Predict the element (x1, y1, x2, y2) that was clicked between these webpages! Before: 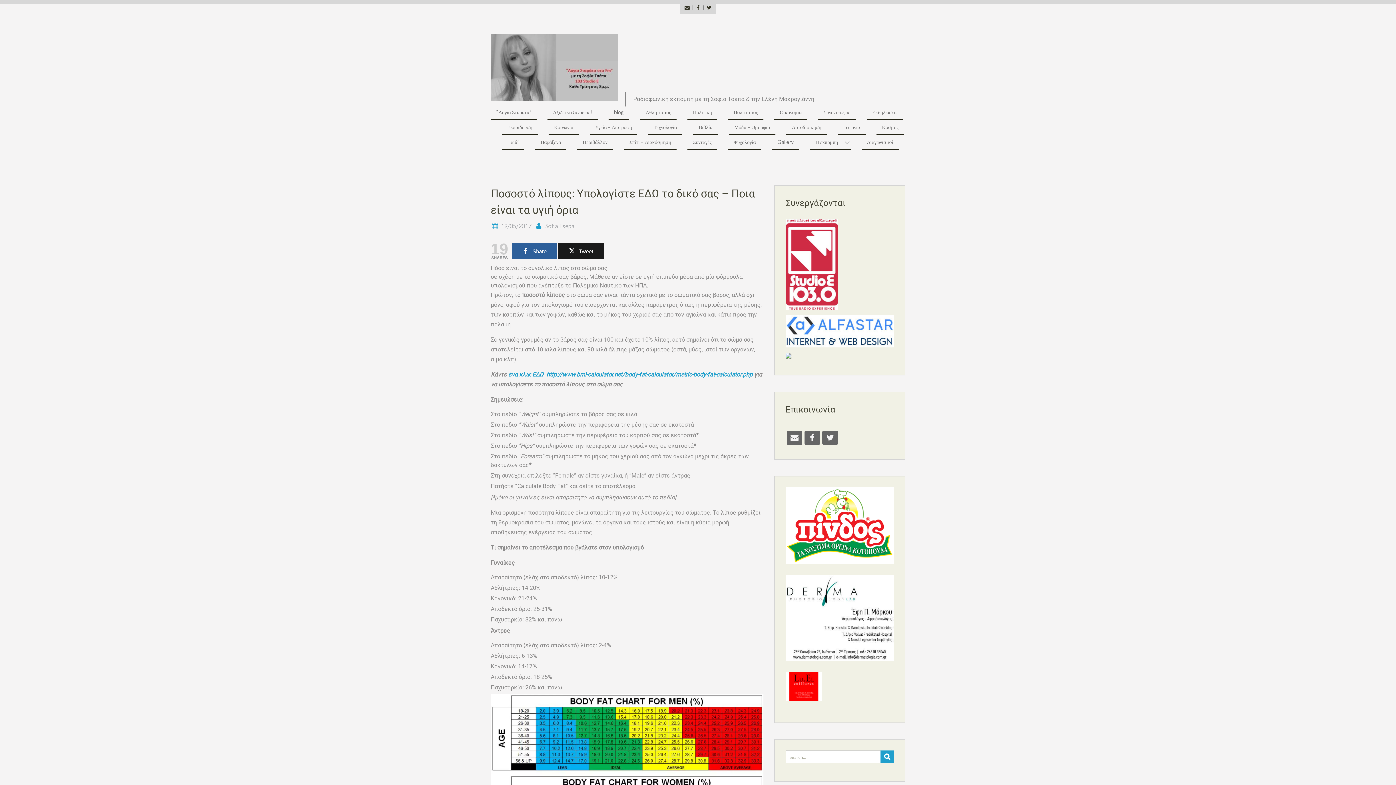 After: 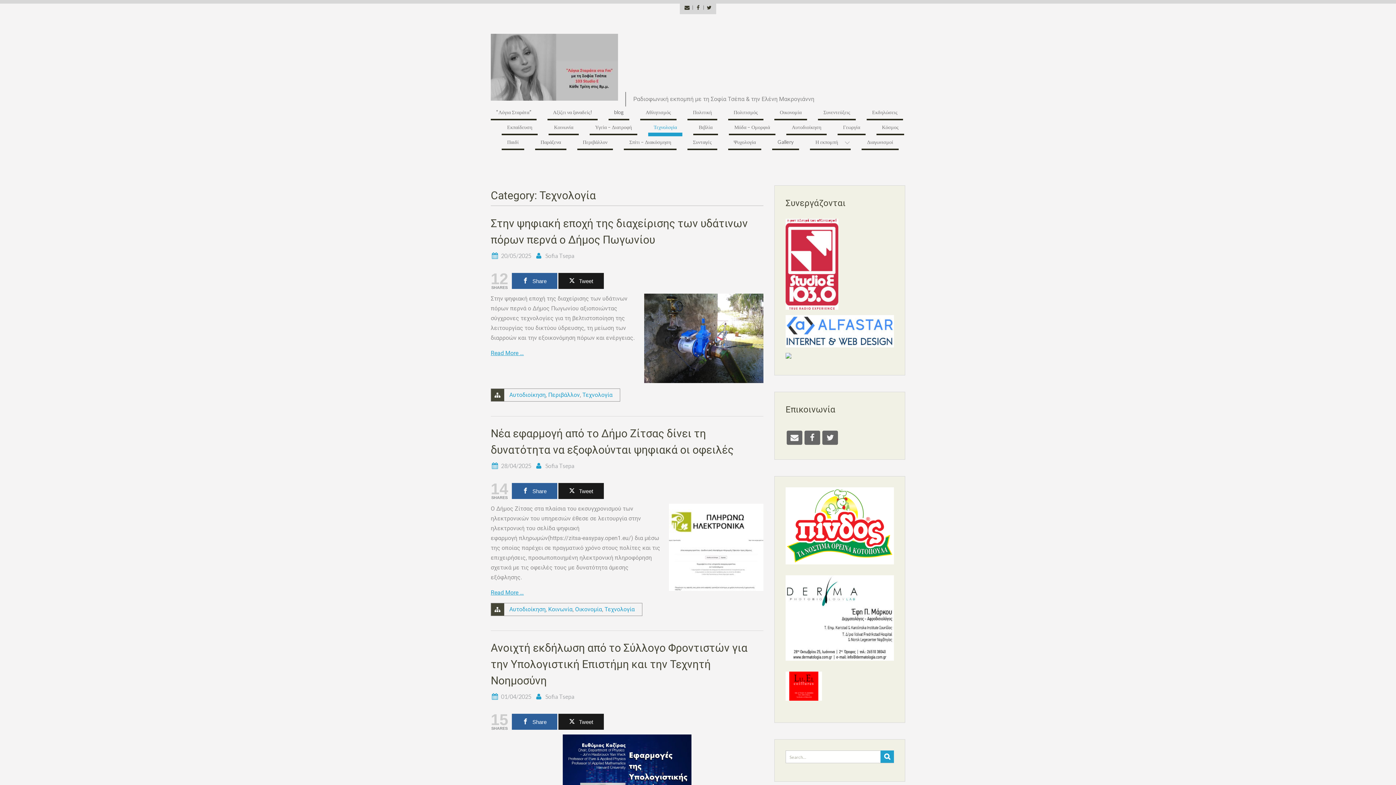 Action: bbox: (648, 121, 682, 136) label: Τεχνολογία